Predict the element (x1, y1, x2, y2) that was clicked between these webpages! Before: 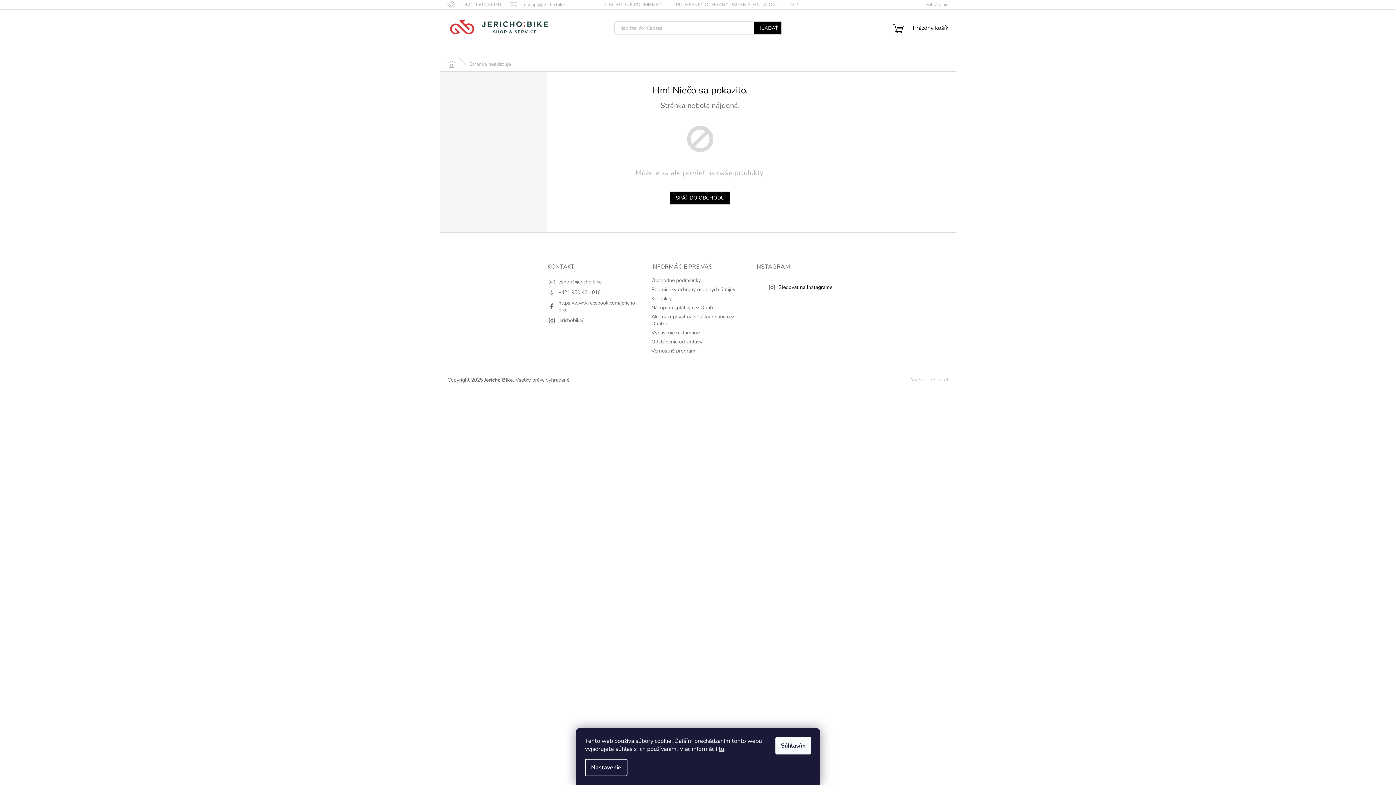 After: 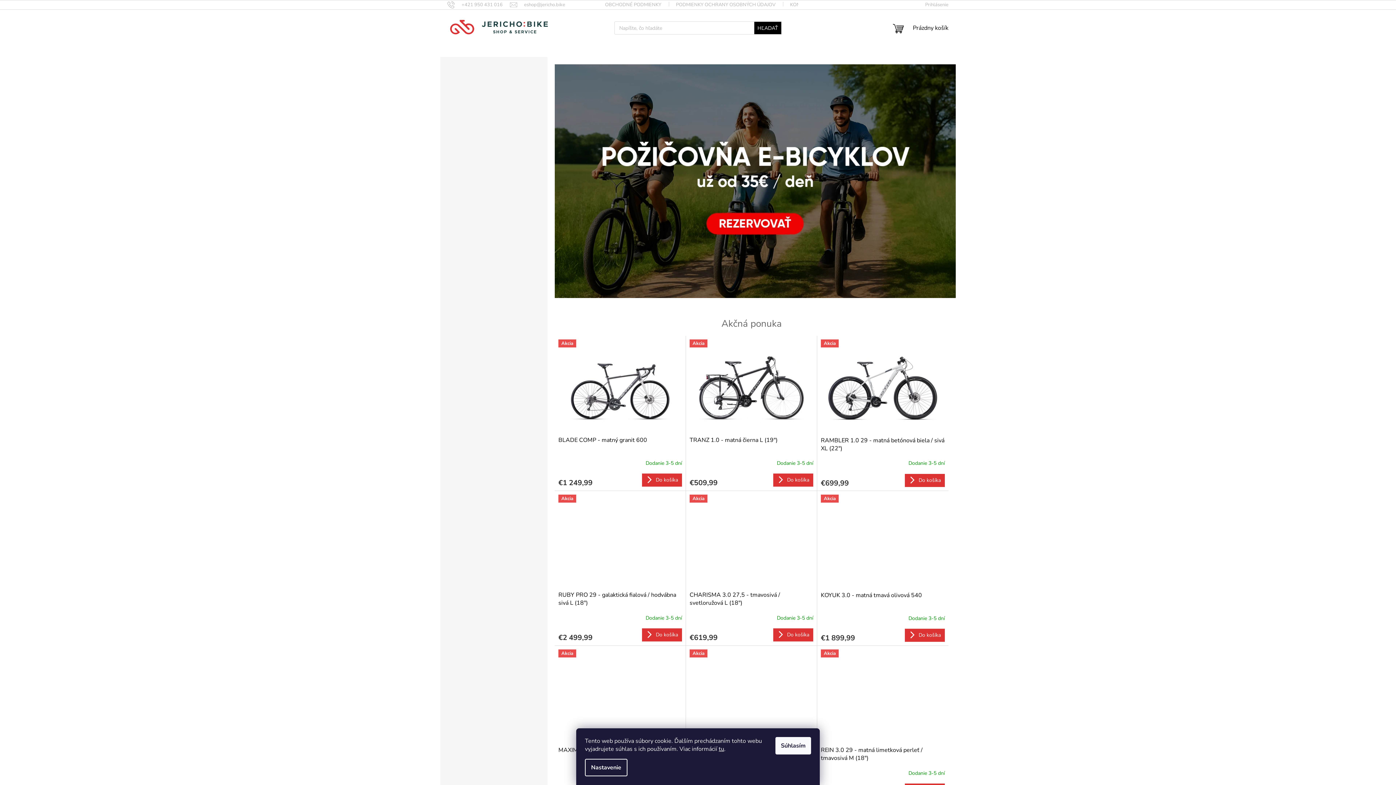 Action: label: Domov bbox: (440, 57, 462, 71)